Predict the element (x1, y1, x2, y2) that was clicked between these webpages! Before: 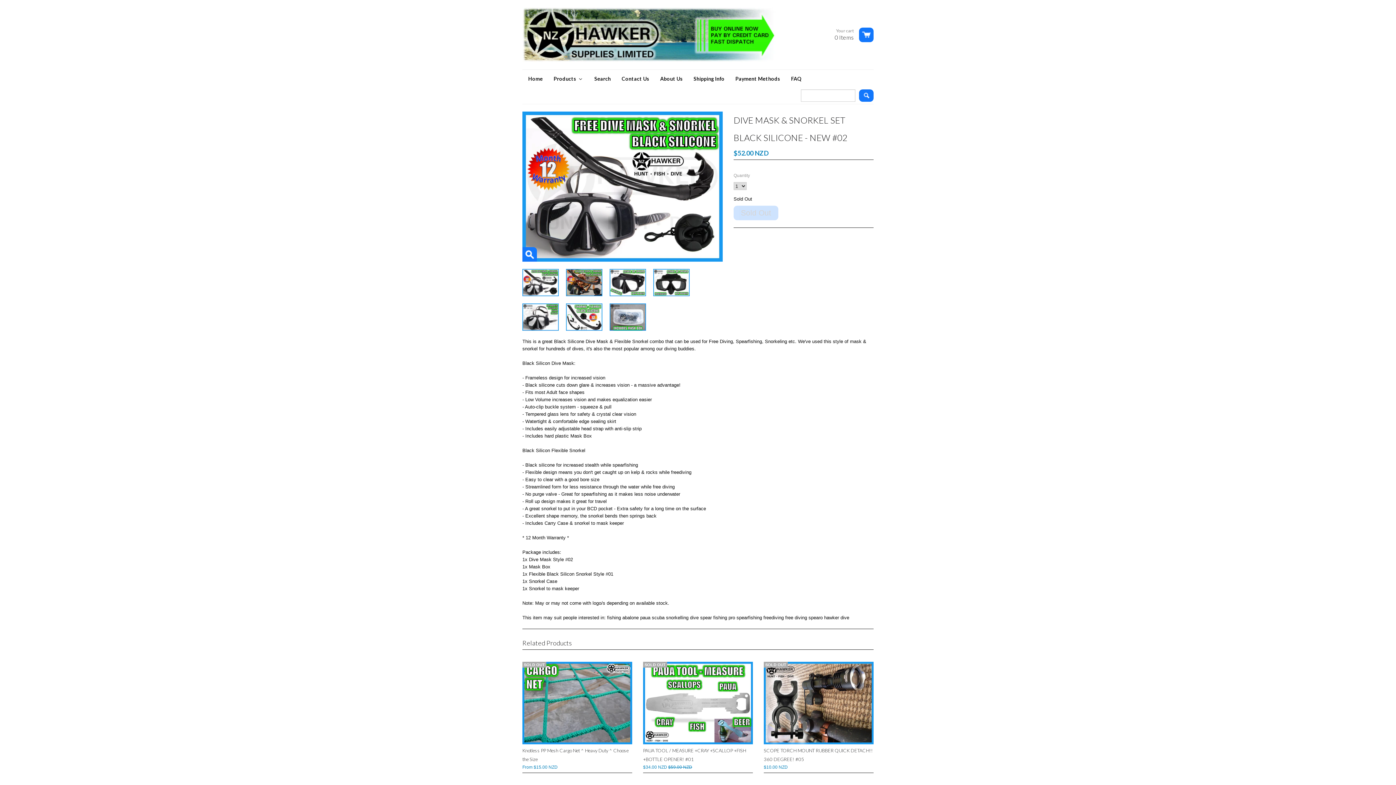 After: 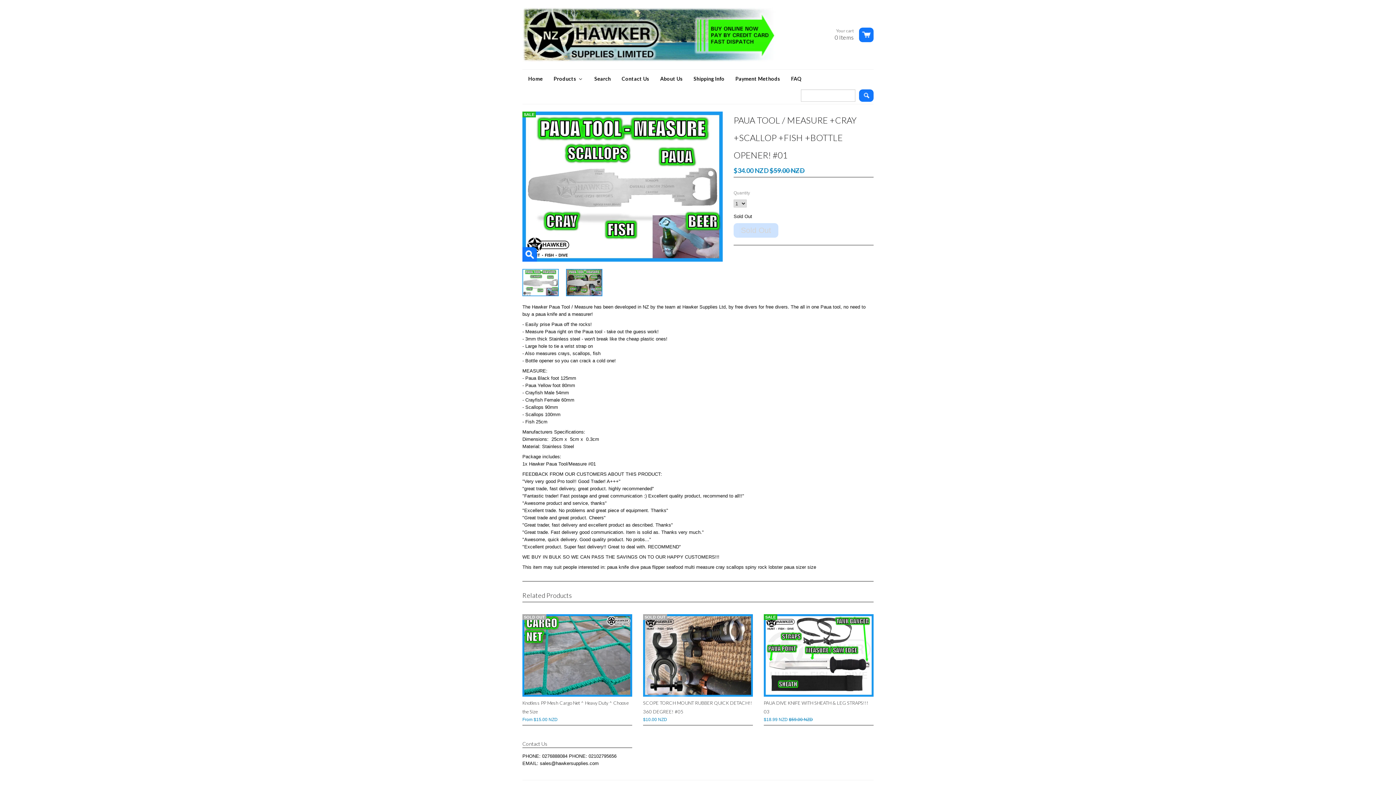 Action: label: PAUA TOOL / MEASURE +CRAY +SCALLOP +FISH +BOTTLE OPENER! #01
$34.00 NZD $59.00 NZD
SALE
SOLD OUT bbox: (643, 744, 753, 773)